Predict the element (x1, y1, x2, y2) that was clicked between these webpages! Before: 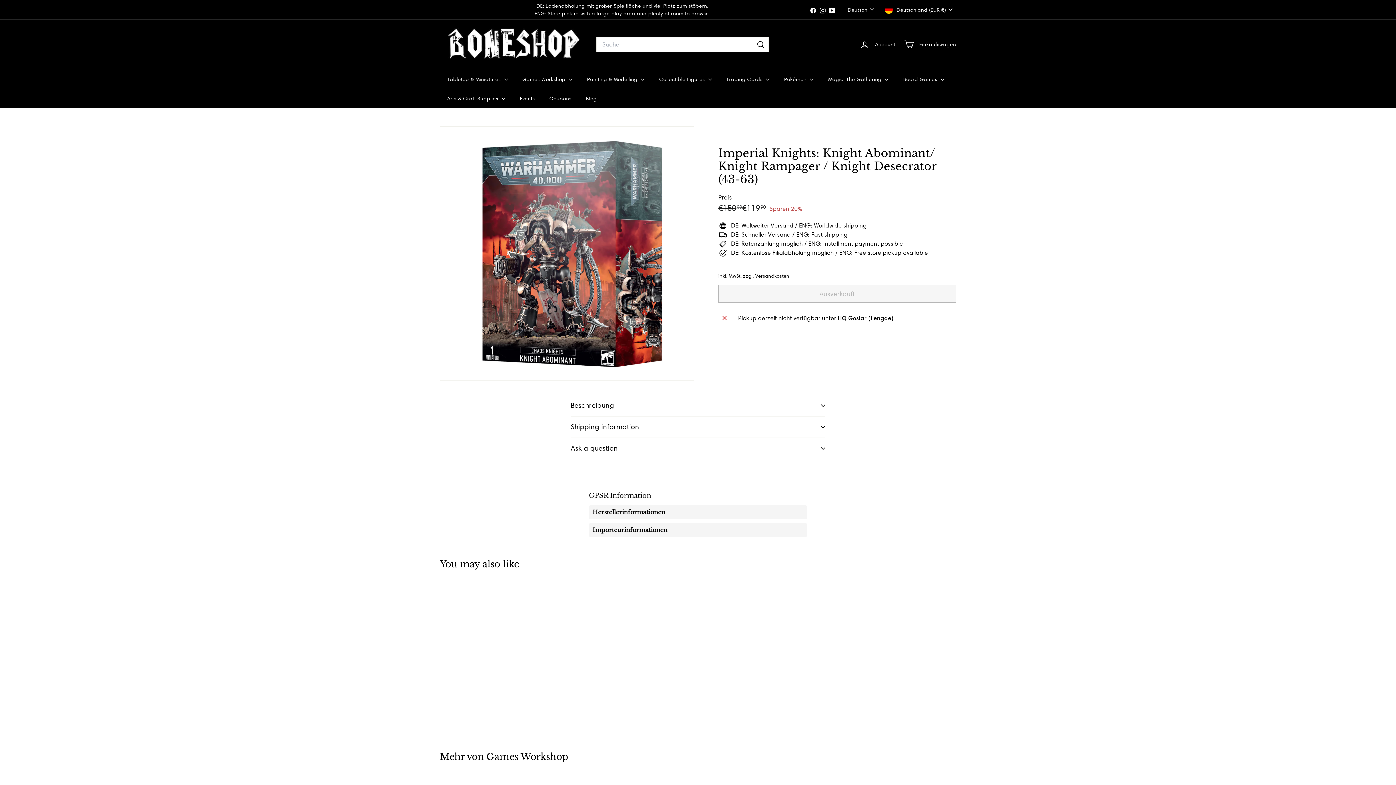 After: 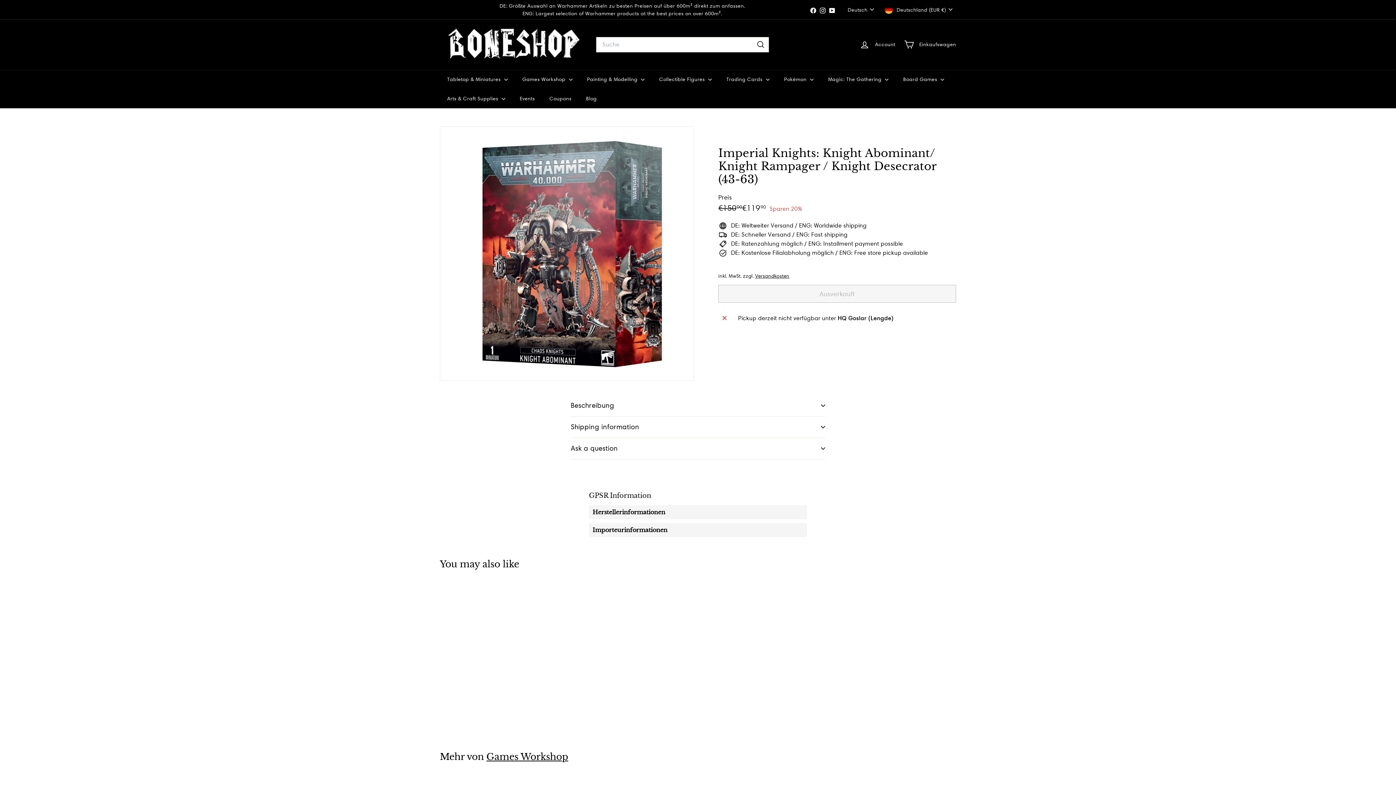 Action: label: Instagram bbox: (818, 4, 827, 15)